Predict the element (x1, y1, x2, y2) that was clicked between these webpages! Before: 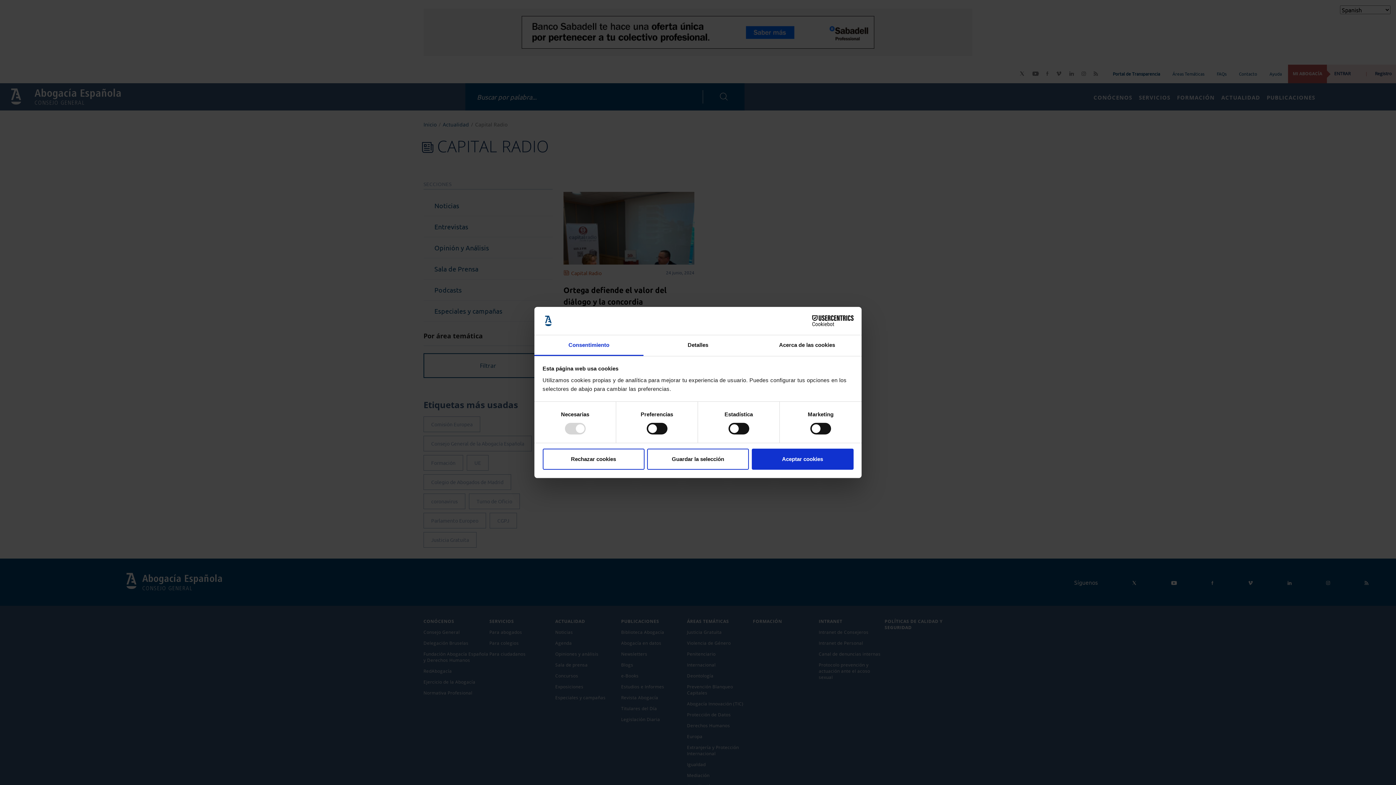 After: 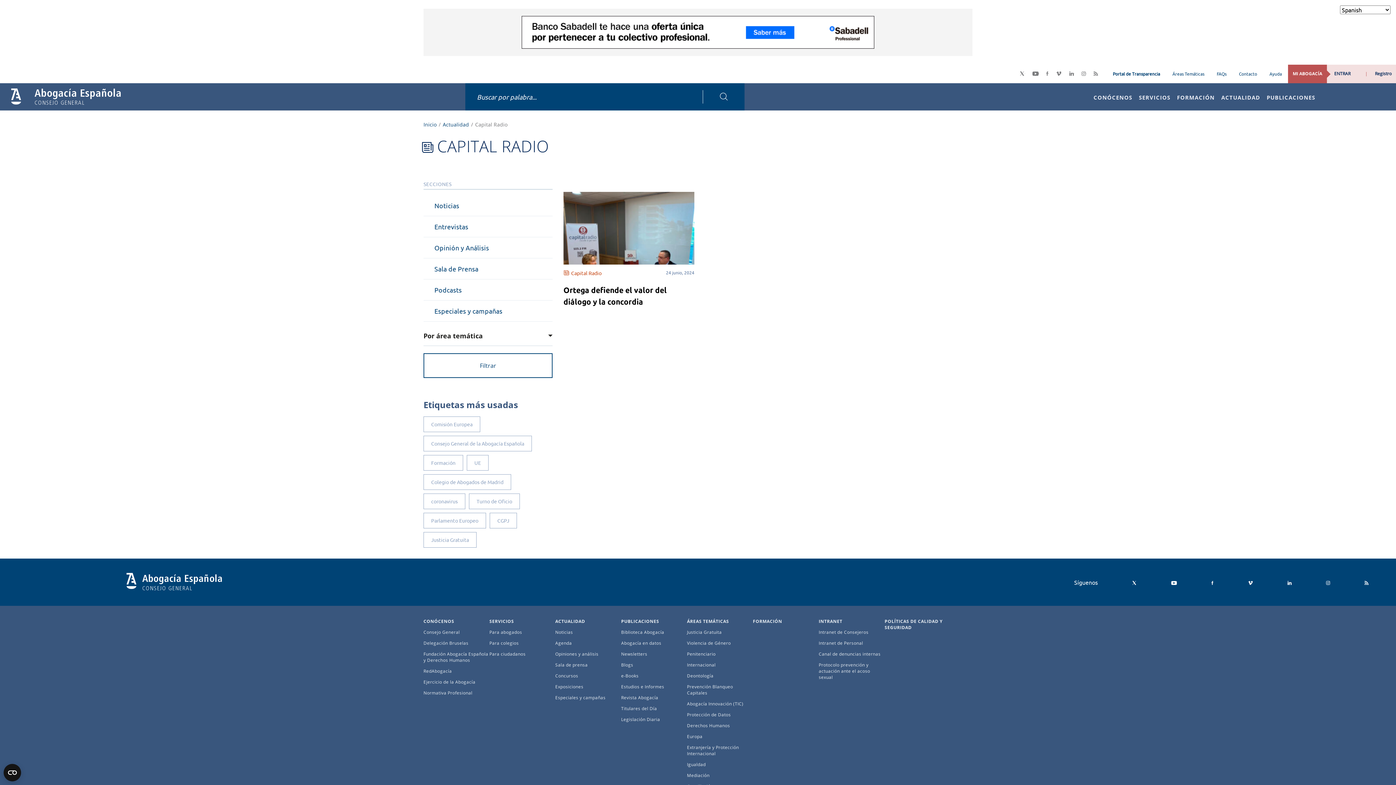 Action: bbox: (647, 448, 749, 469) label: Guardar la selección